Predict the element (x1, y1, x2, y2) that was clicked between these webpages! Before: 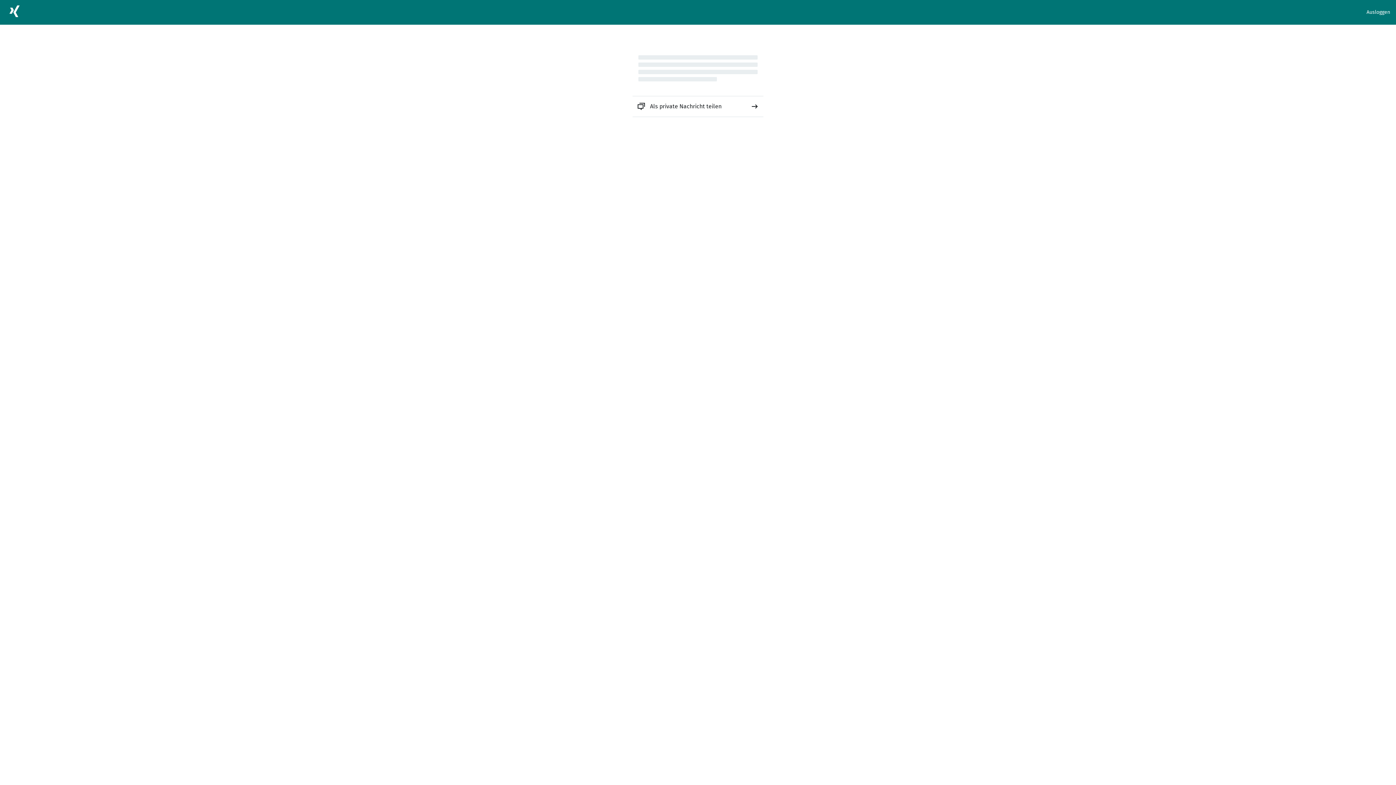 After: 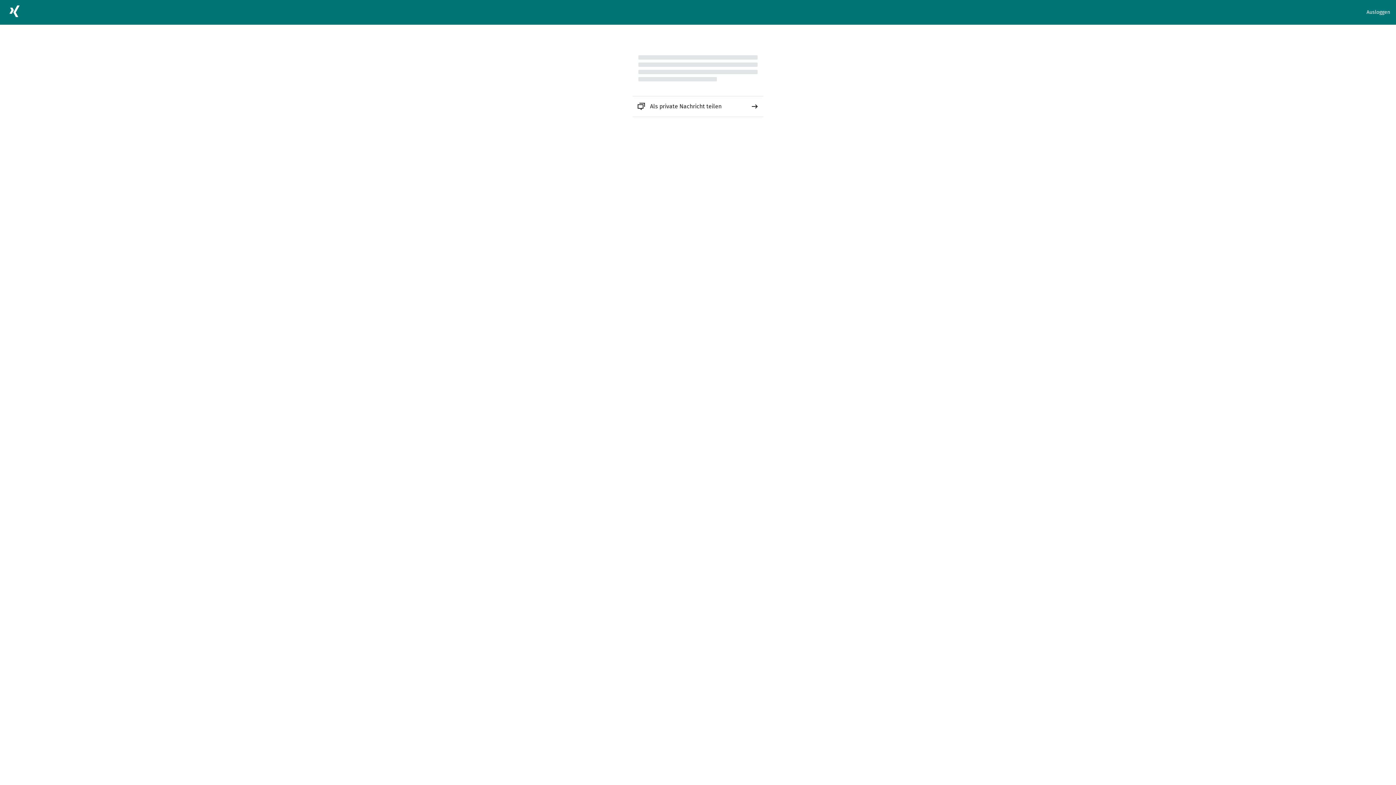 Action: label: Als private Nachricht teilen bbox: (632, 96, 763, 116)